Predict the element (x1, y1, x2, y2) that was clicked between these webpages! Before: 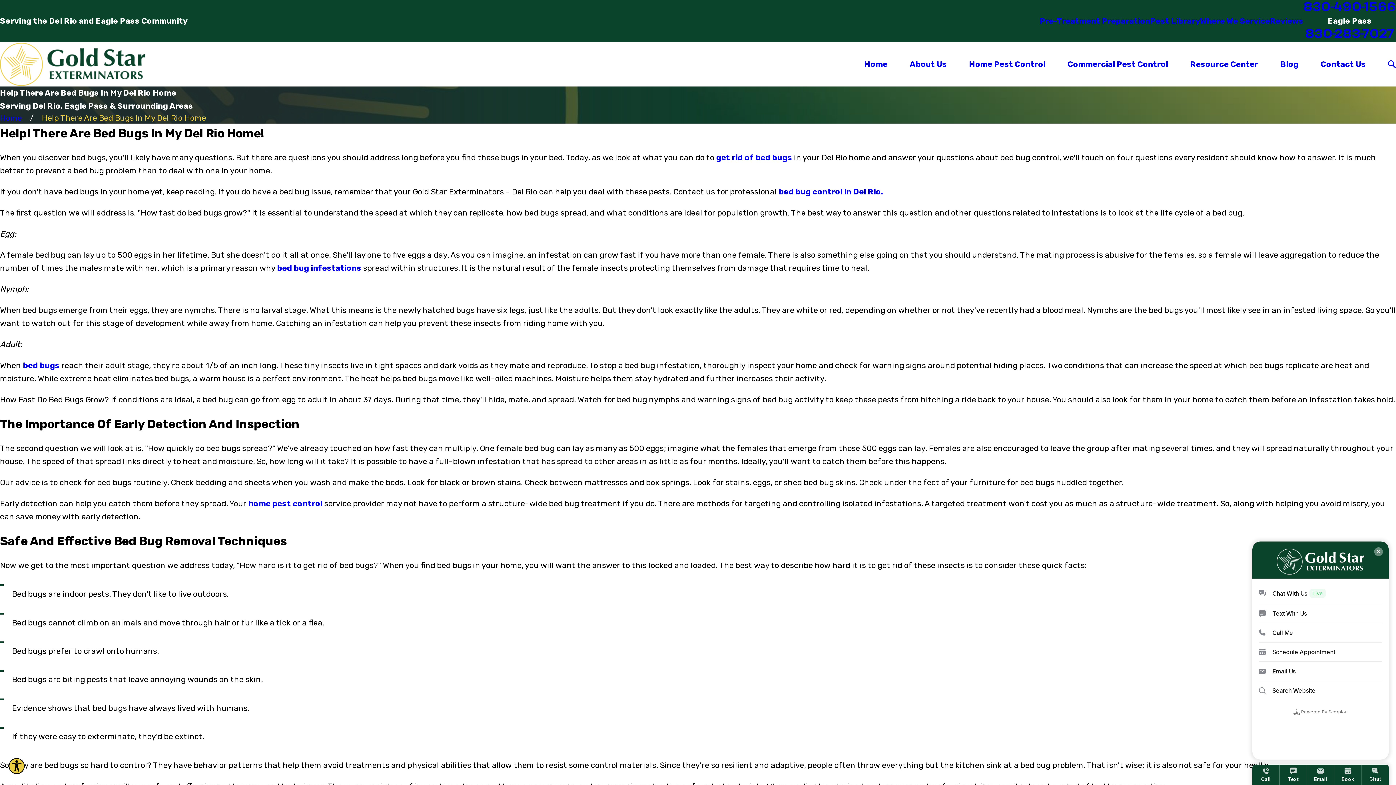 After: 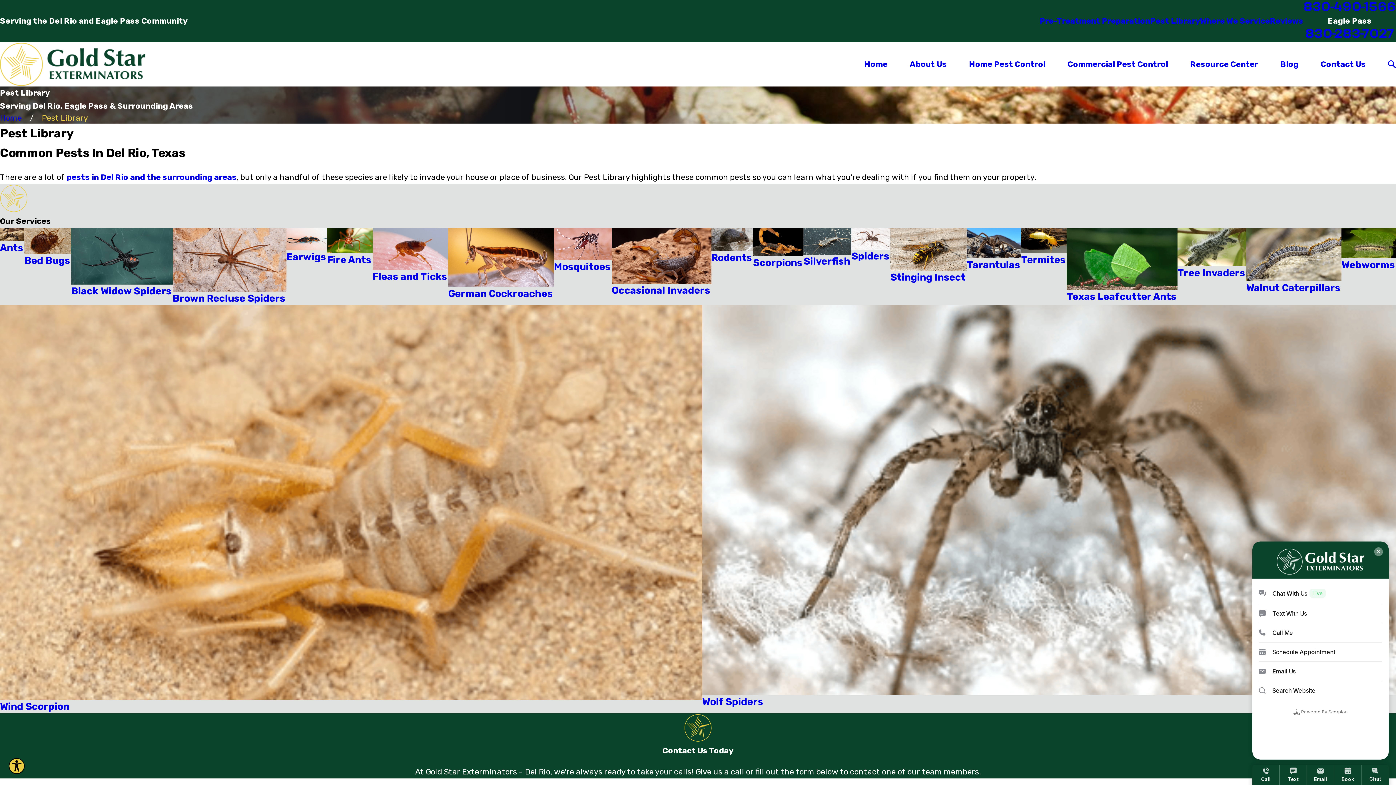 Action: bbox: (1150, 15, 1200, 25) label: Pest Library